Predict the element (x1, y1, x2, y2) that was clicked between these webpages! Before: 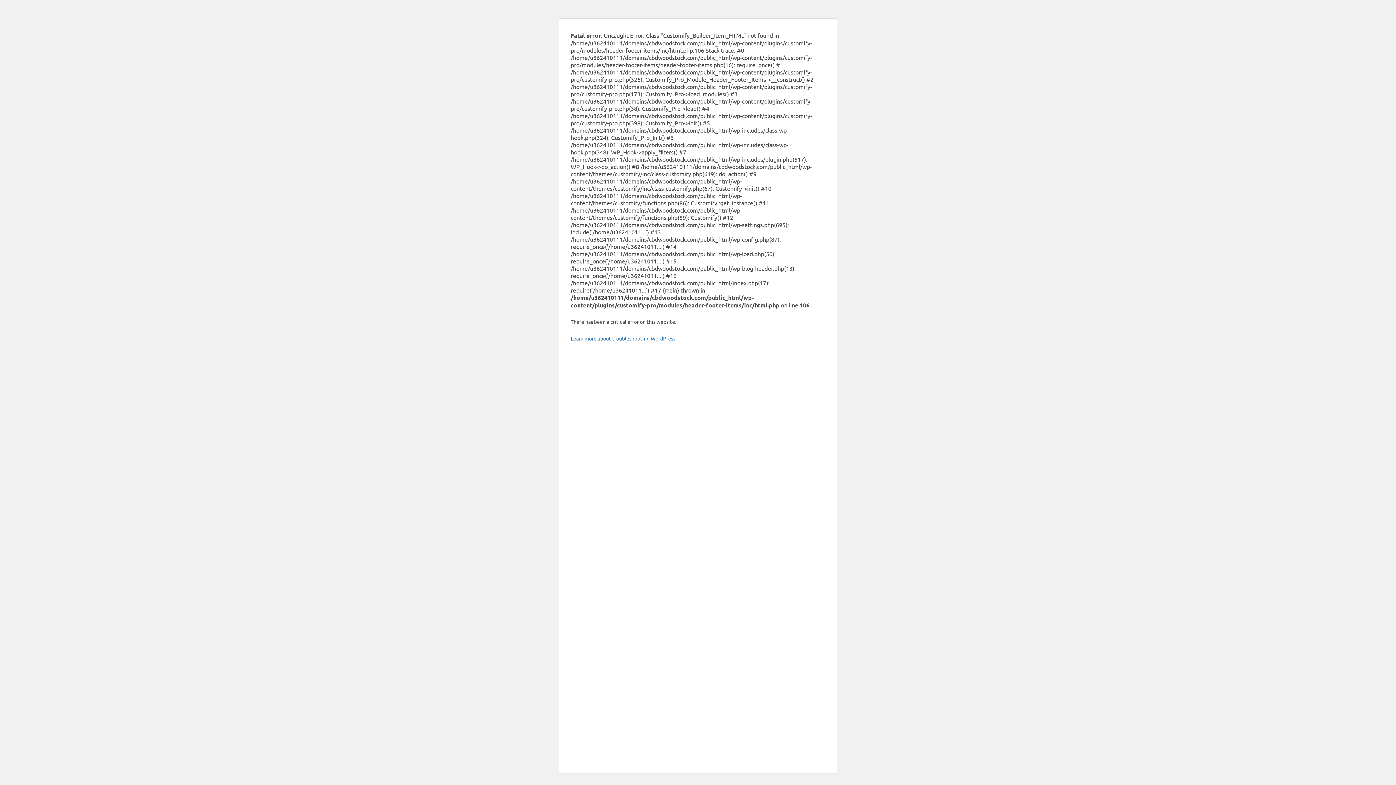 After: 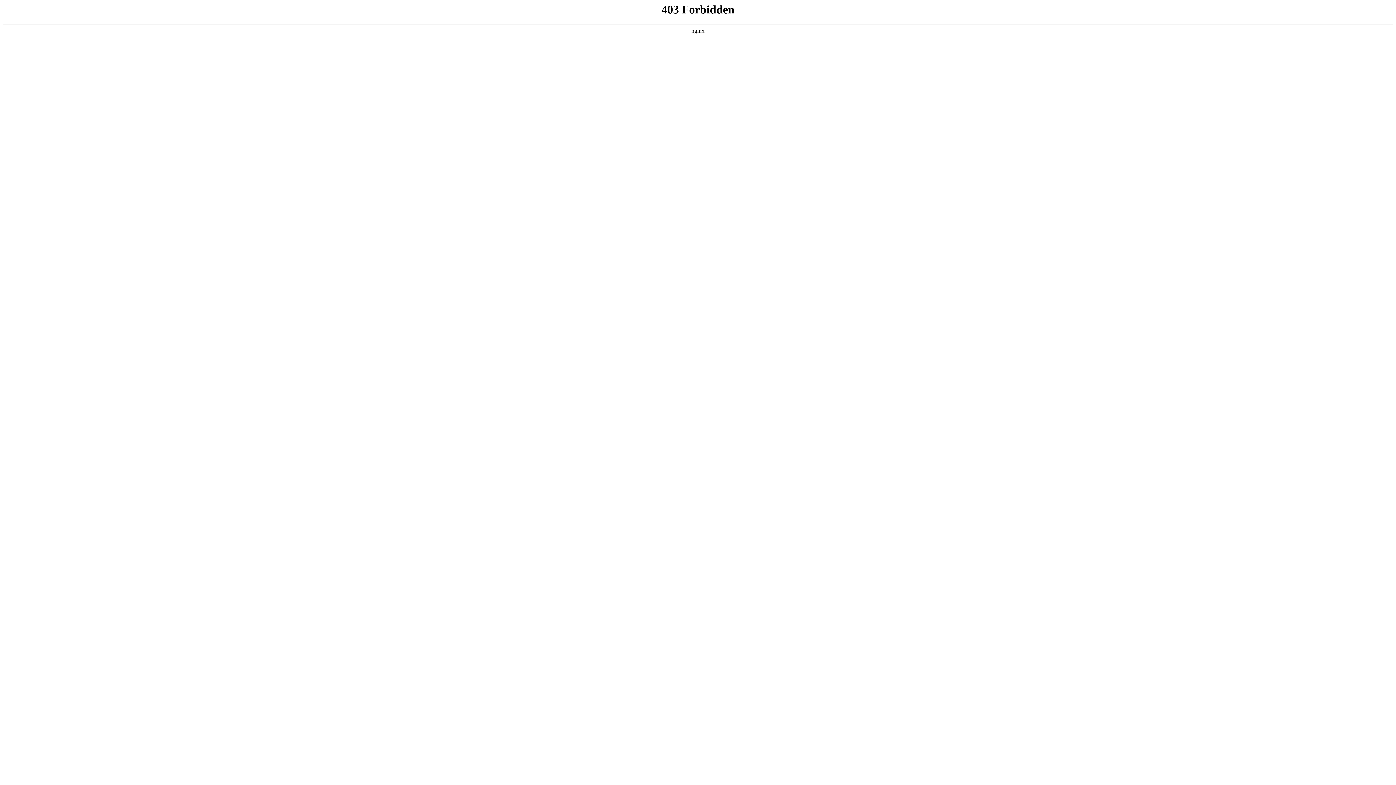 Action: bbox: (570, 335, 676, 341) label: Learn more about troubleshooting WordPress.